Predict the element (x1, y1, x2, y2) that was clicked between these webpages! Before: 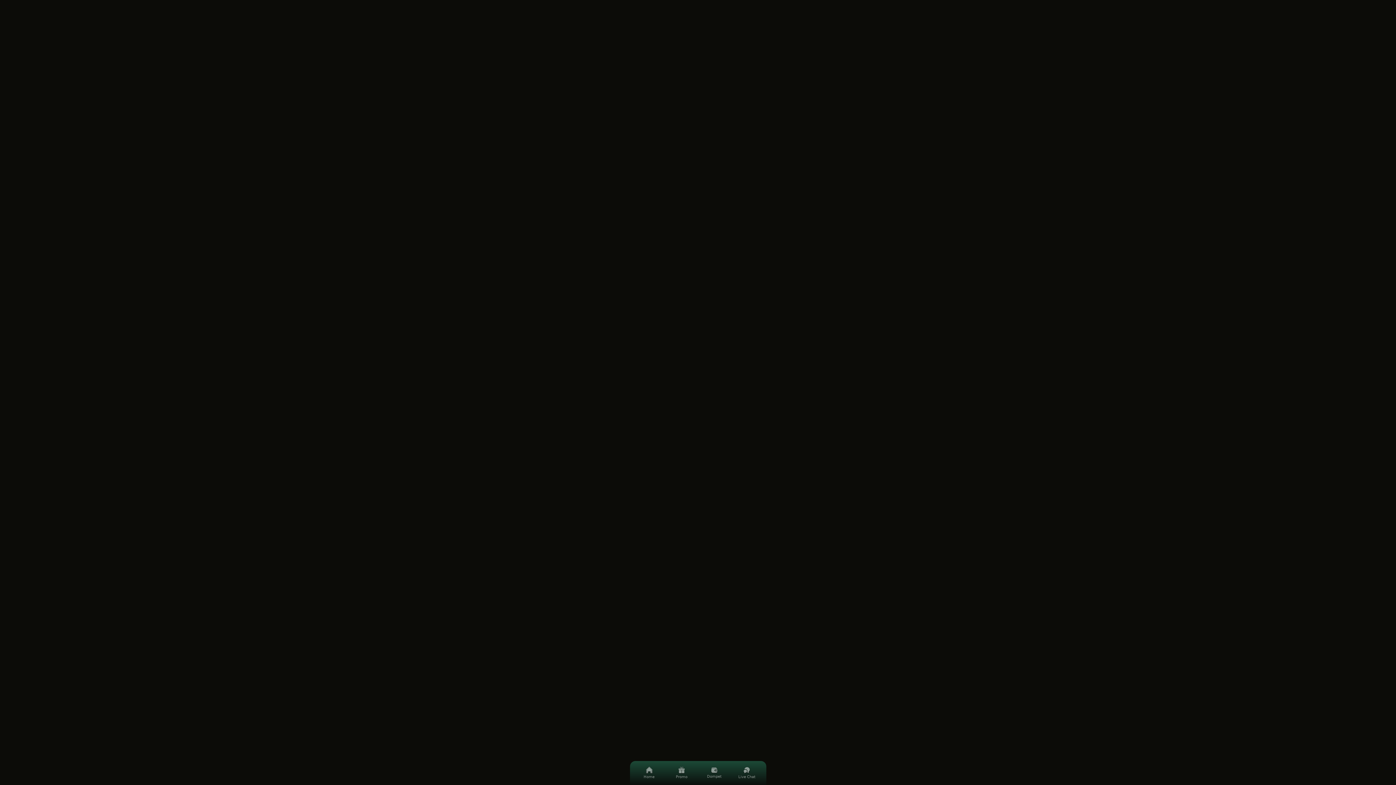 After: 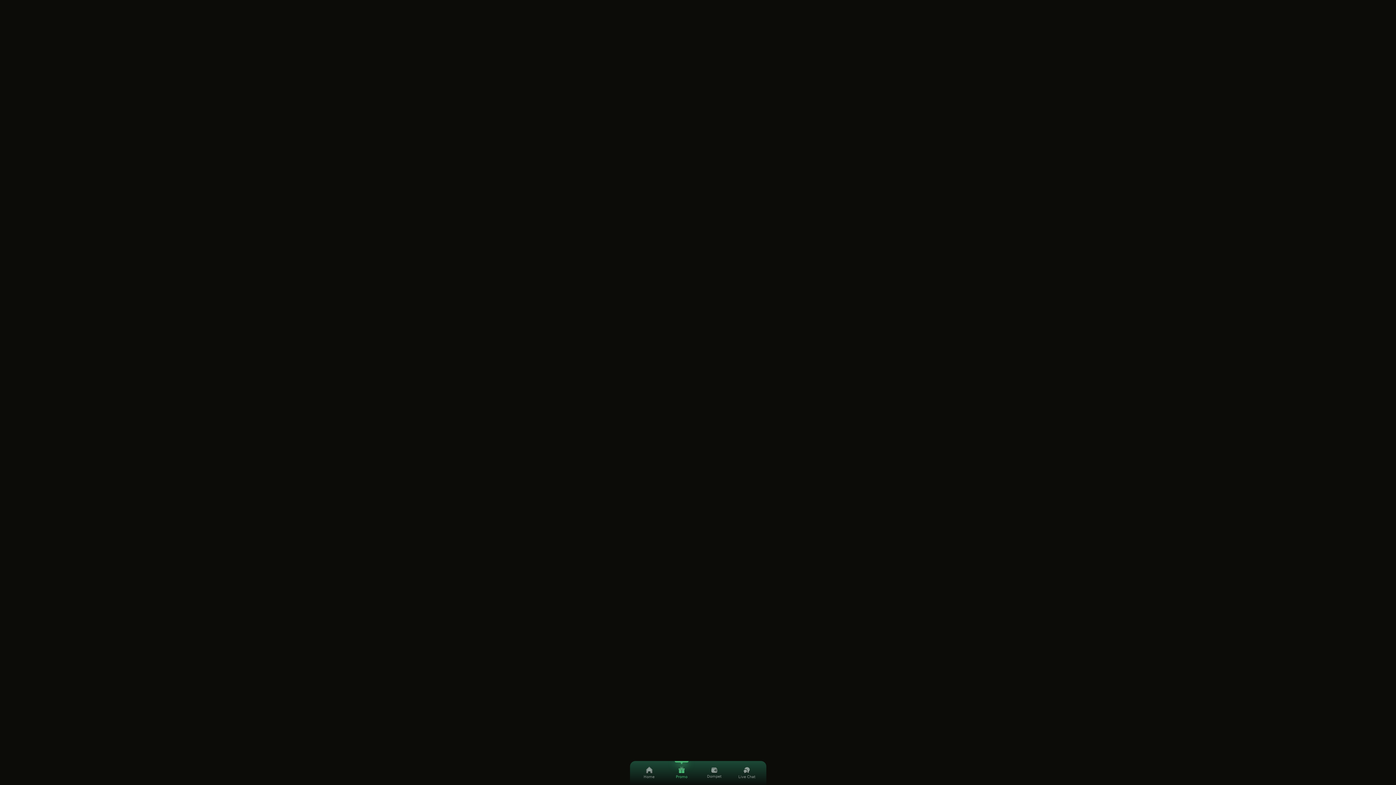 Action: bbox: (669, 761, 694, 785) label: Promo